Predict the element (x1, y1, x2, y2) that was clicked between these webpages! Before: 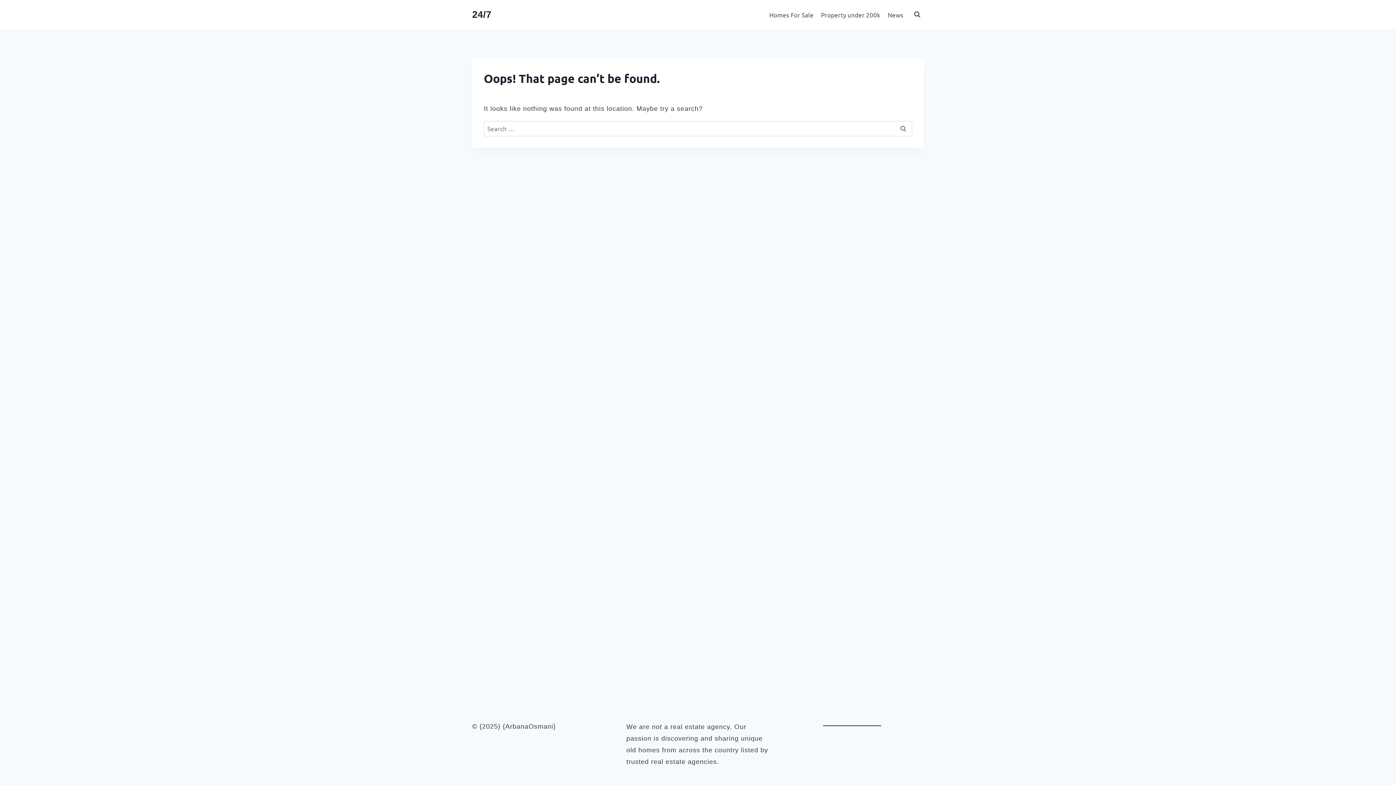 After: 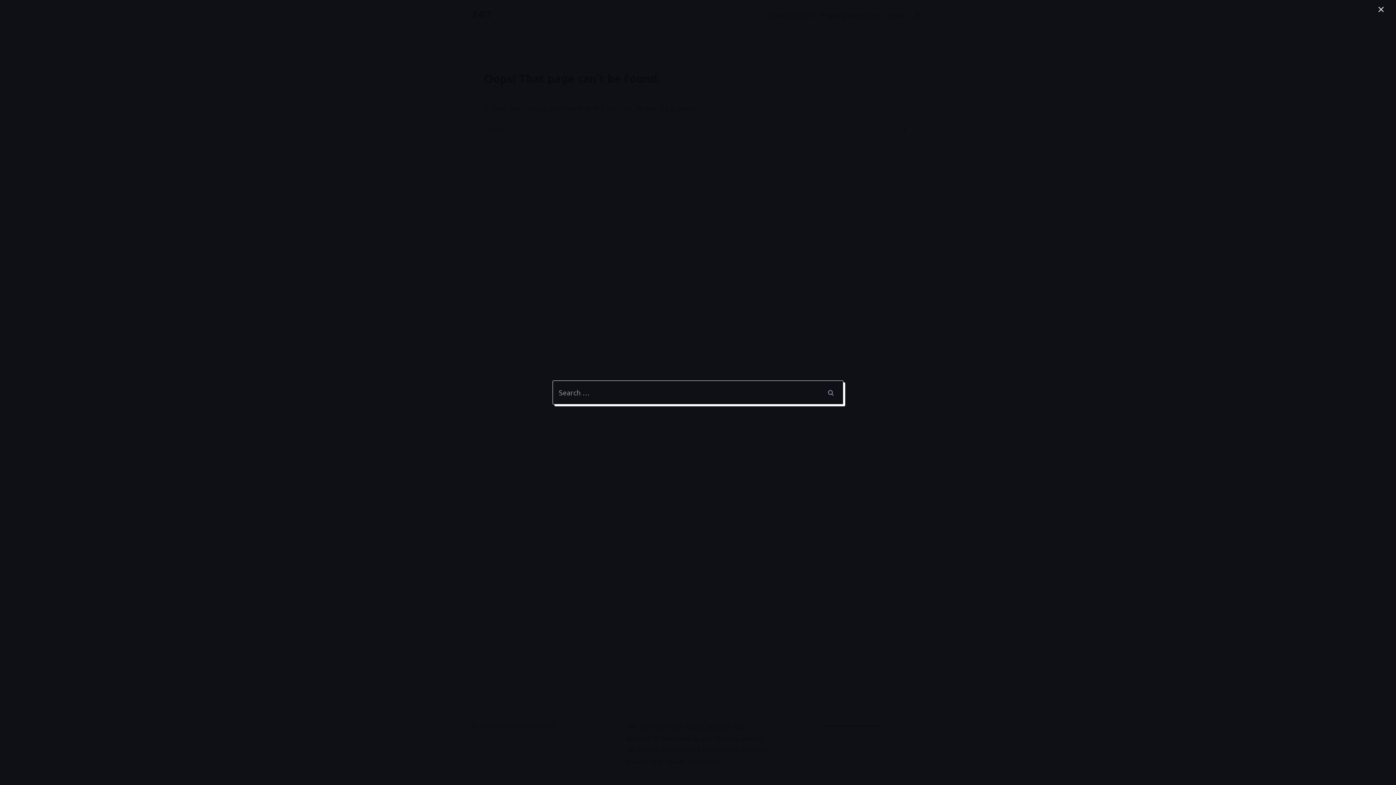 Action: bbox: (910, 8, 924, 21) label: View Search Form